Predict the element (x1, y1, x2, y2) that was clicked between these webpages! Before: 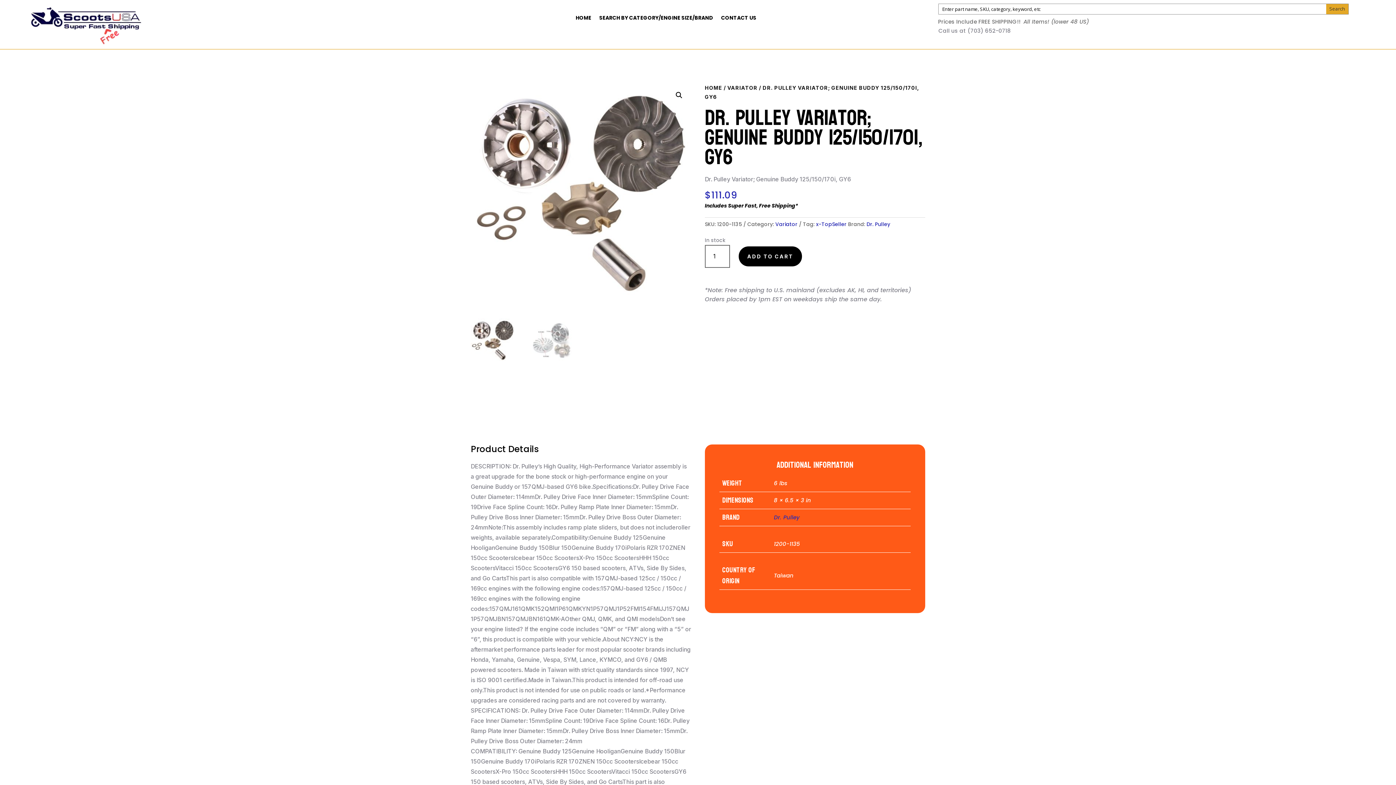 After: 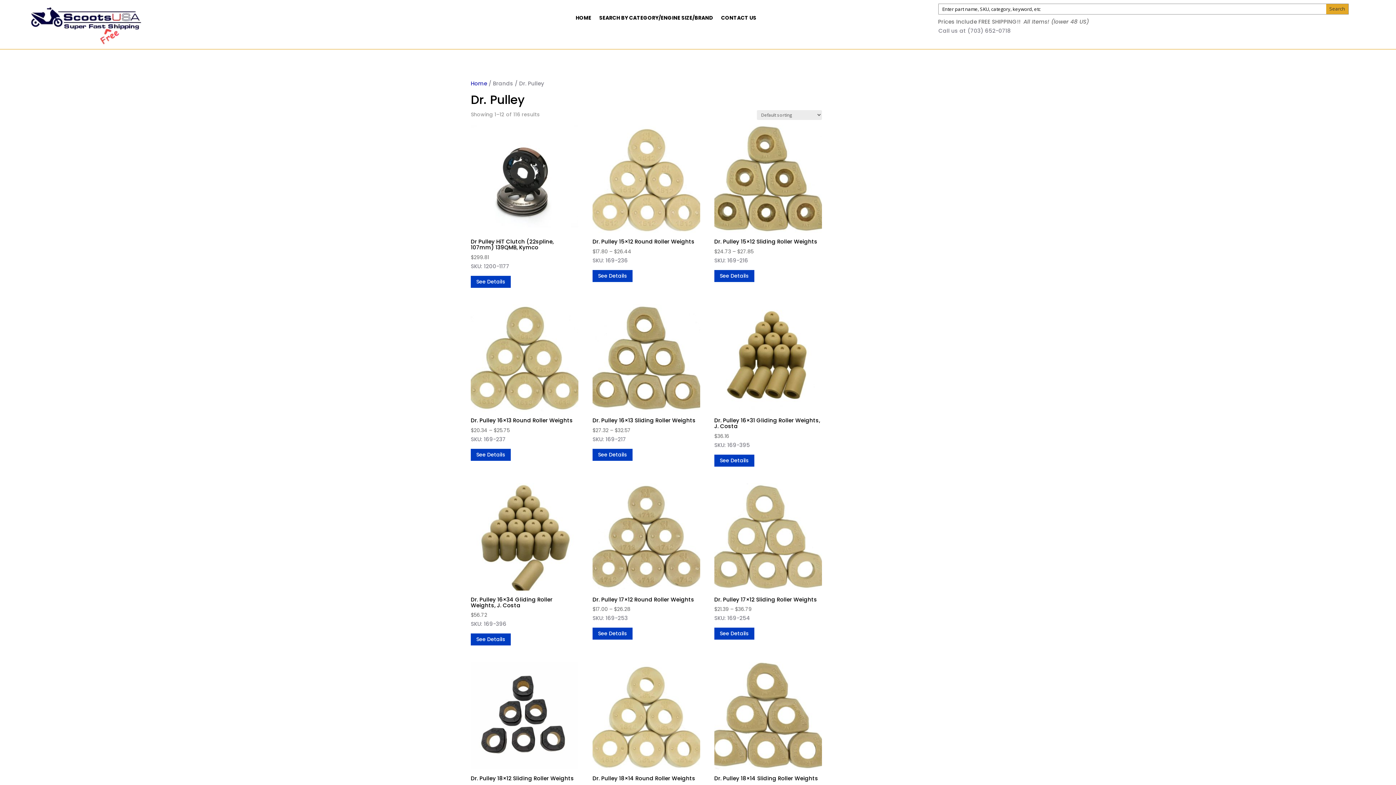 Action: label: Dr. Pulley bbox: (866, 220, 890, 228)